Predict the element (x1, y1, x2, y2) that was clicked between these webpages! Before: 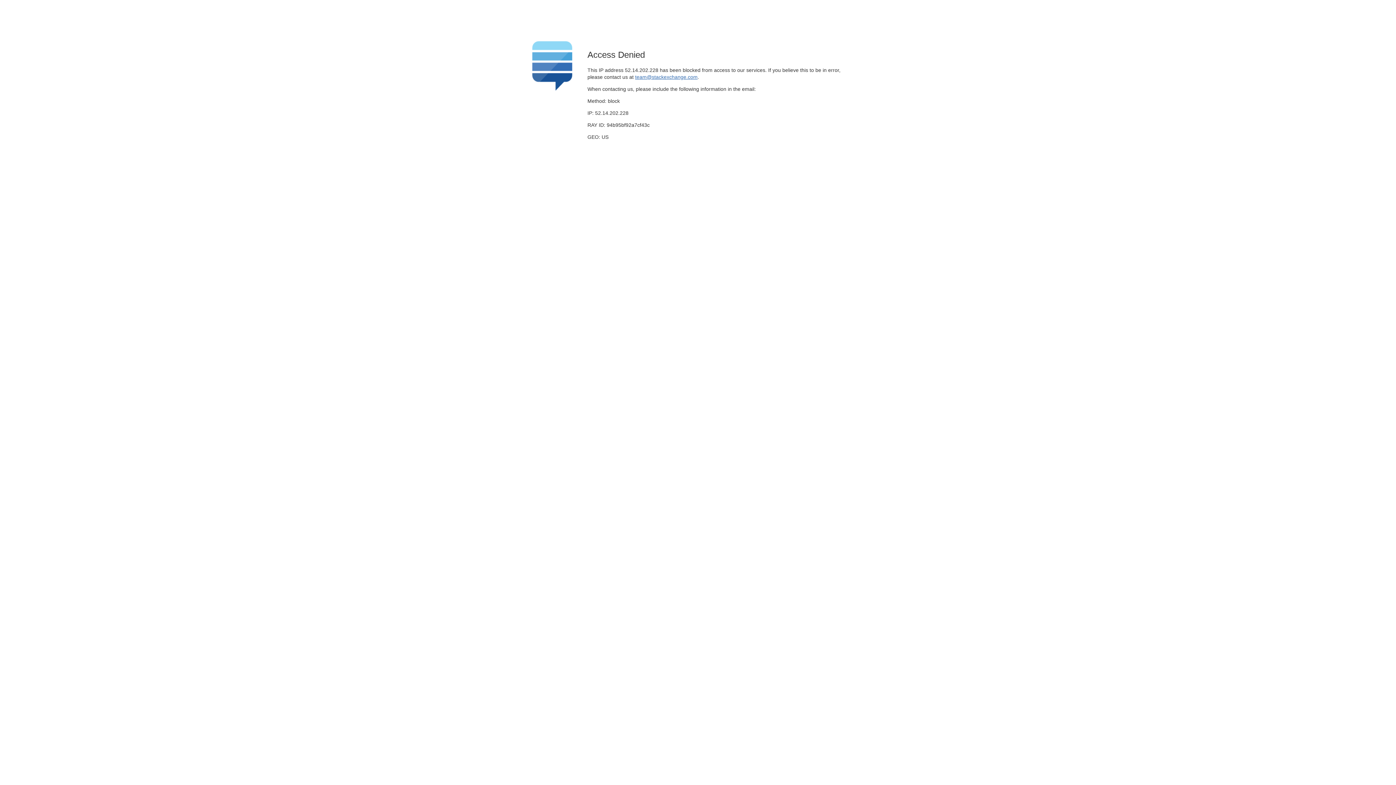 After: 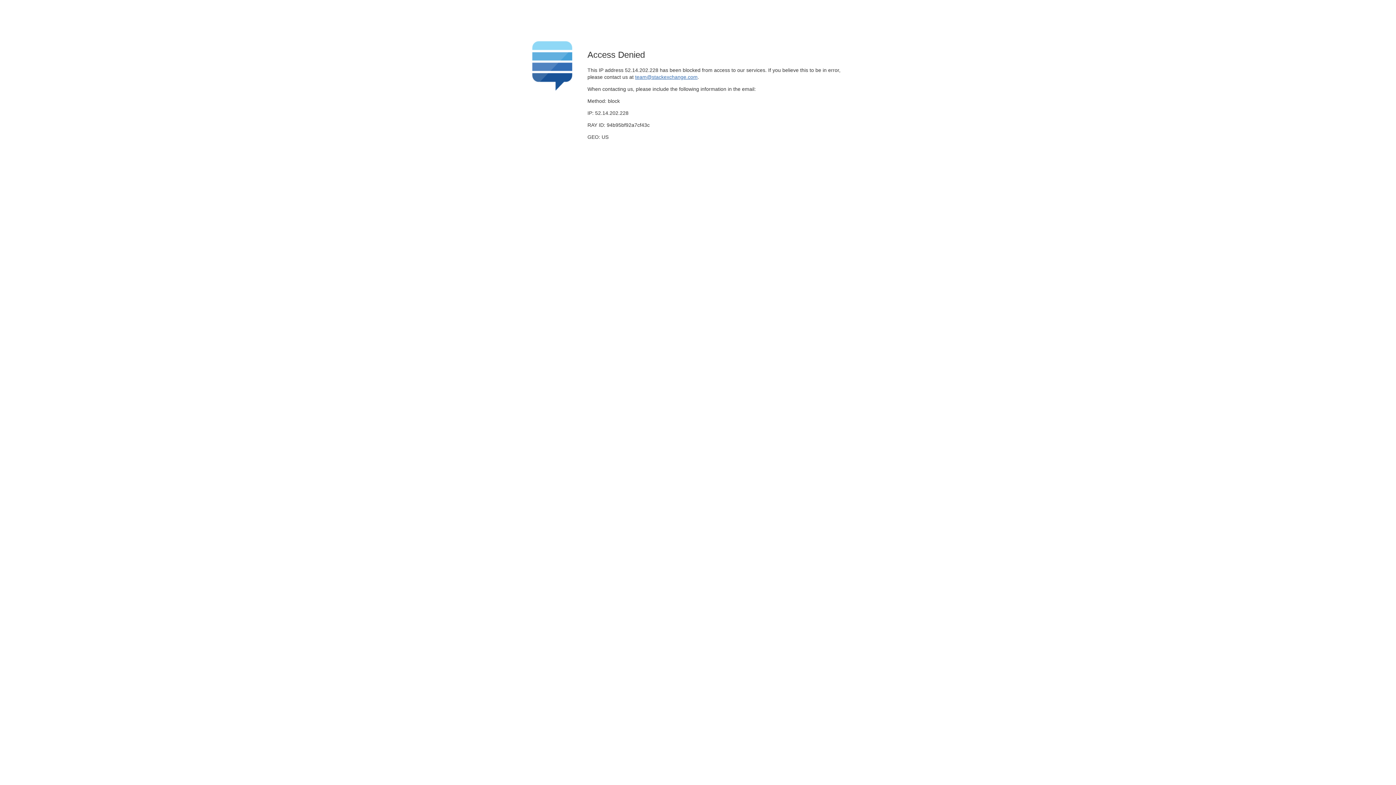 Action: label: team@stackexchange.com bbox: (635, 74, 697, 79)